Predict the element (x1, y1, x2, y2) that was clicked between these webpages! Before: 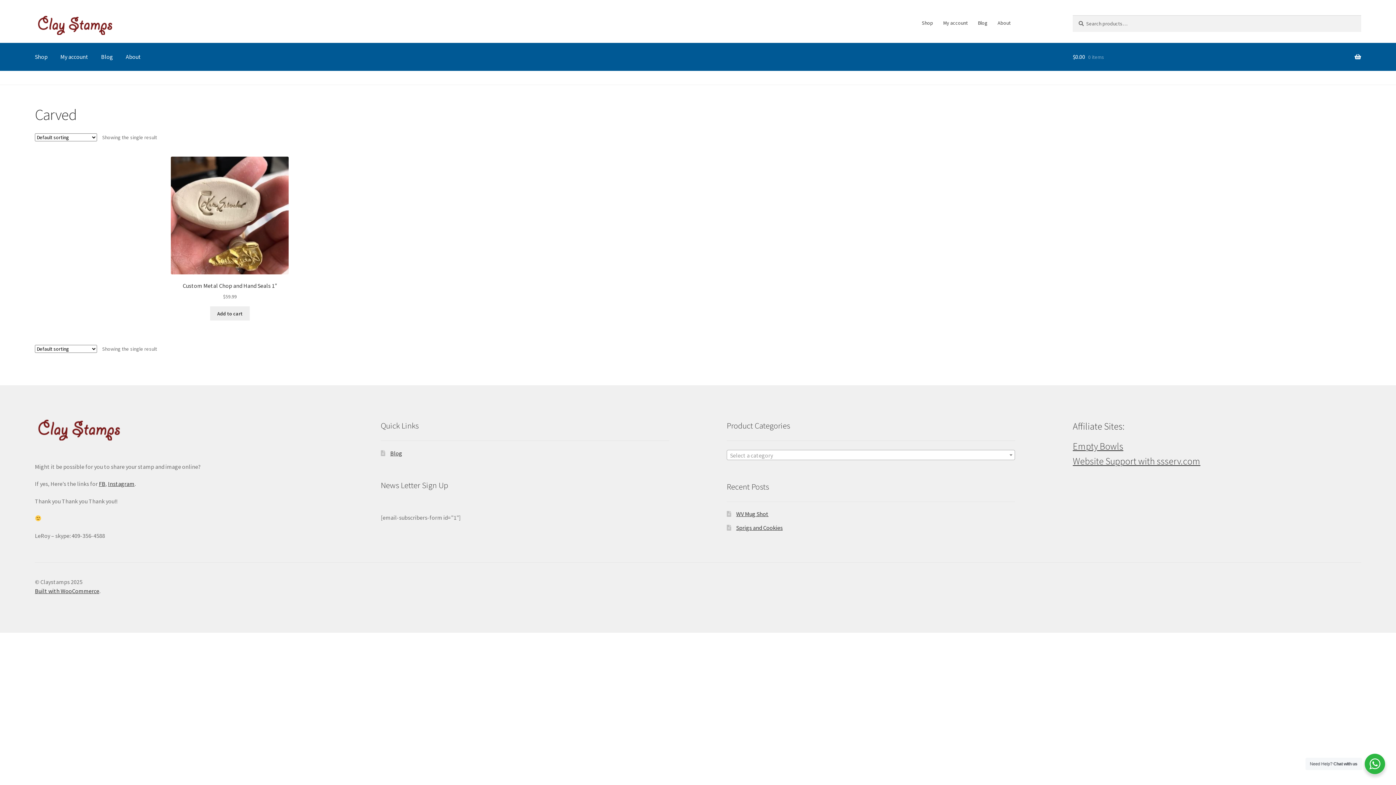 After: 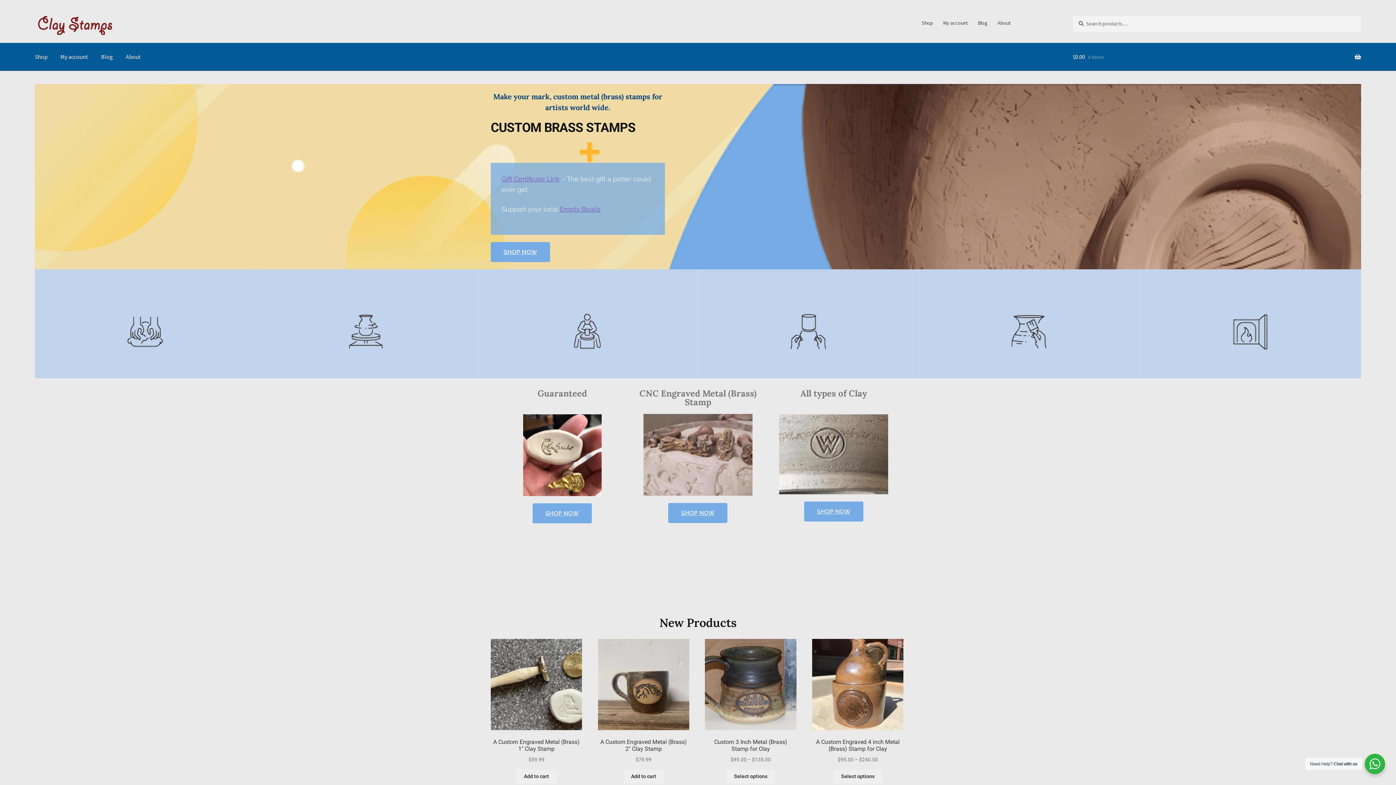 Action: bbox: (34, 419, 323, 440)